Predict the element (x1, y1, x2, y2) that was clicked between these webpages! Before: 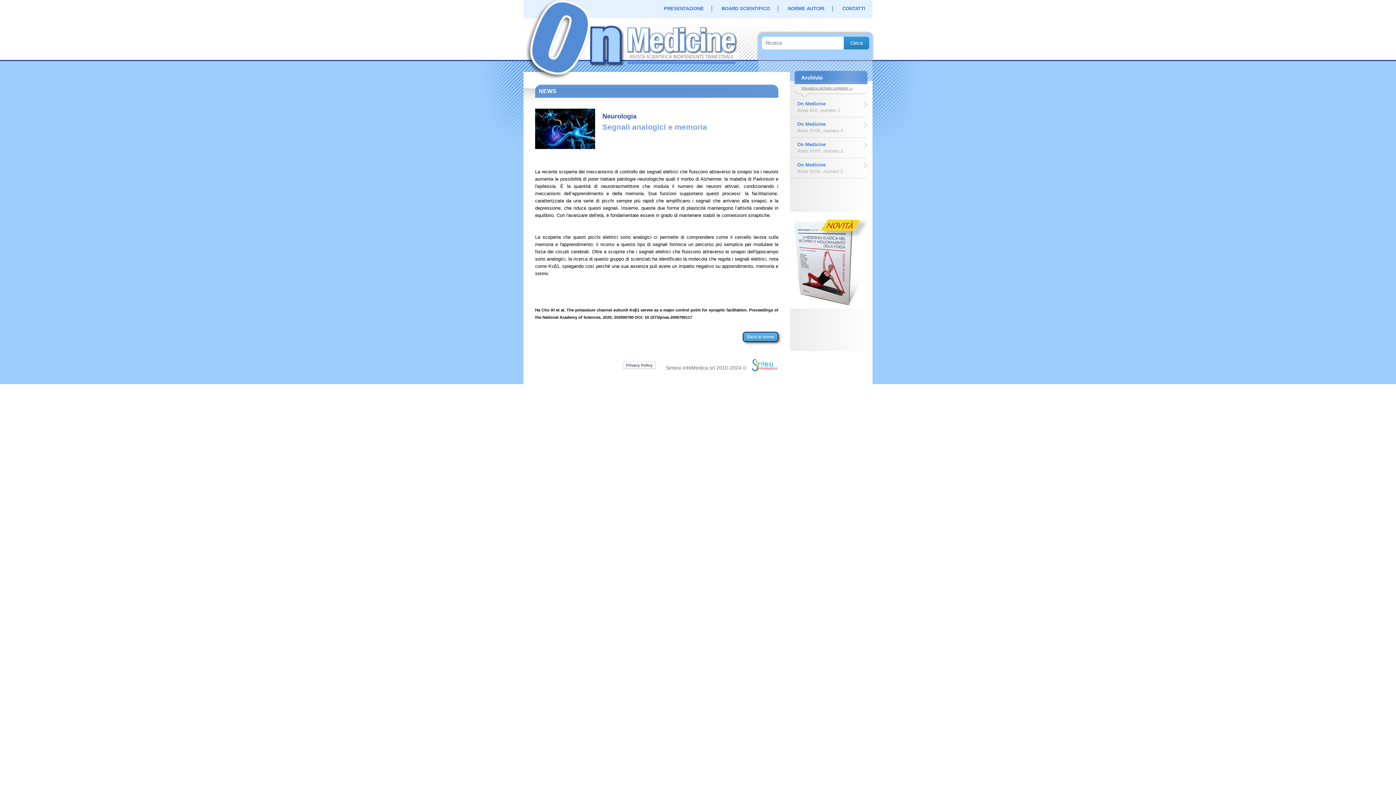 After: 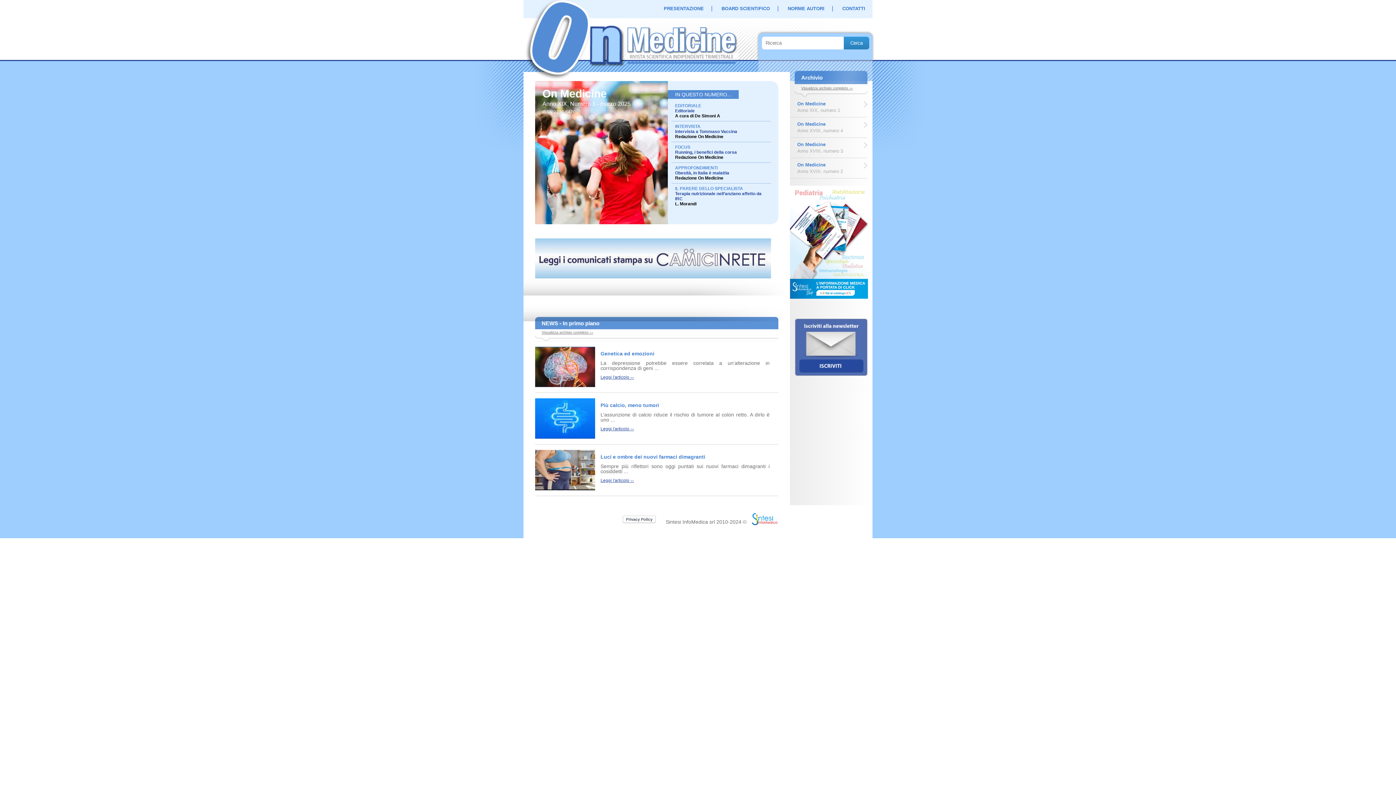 Action: bbox: (797, 101, 867, 112) label: On Medicine

Anno XIX, numero 1